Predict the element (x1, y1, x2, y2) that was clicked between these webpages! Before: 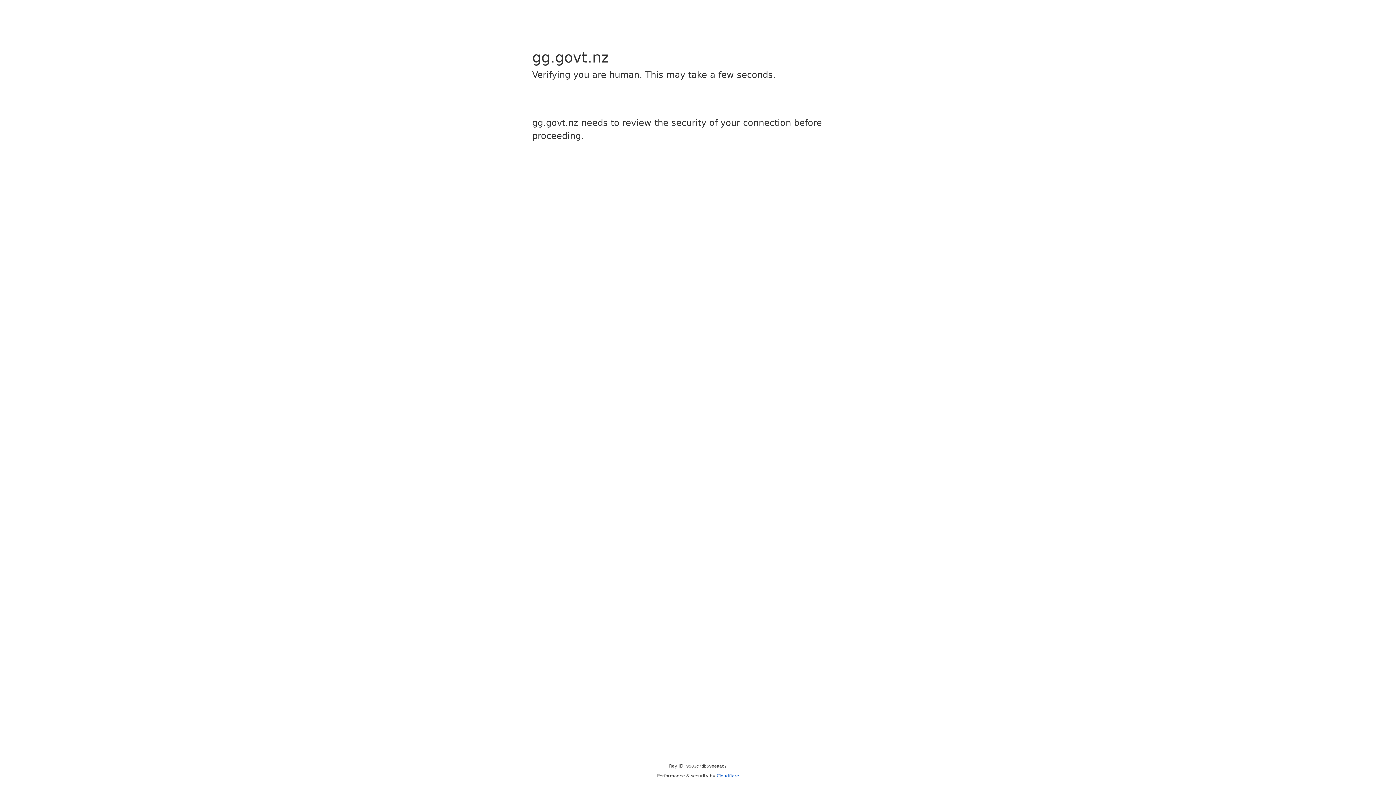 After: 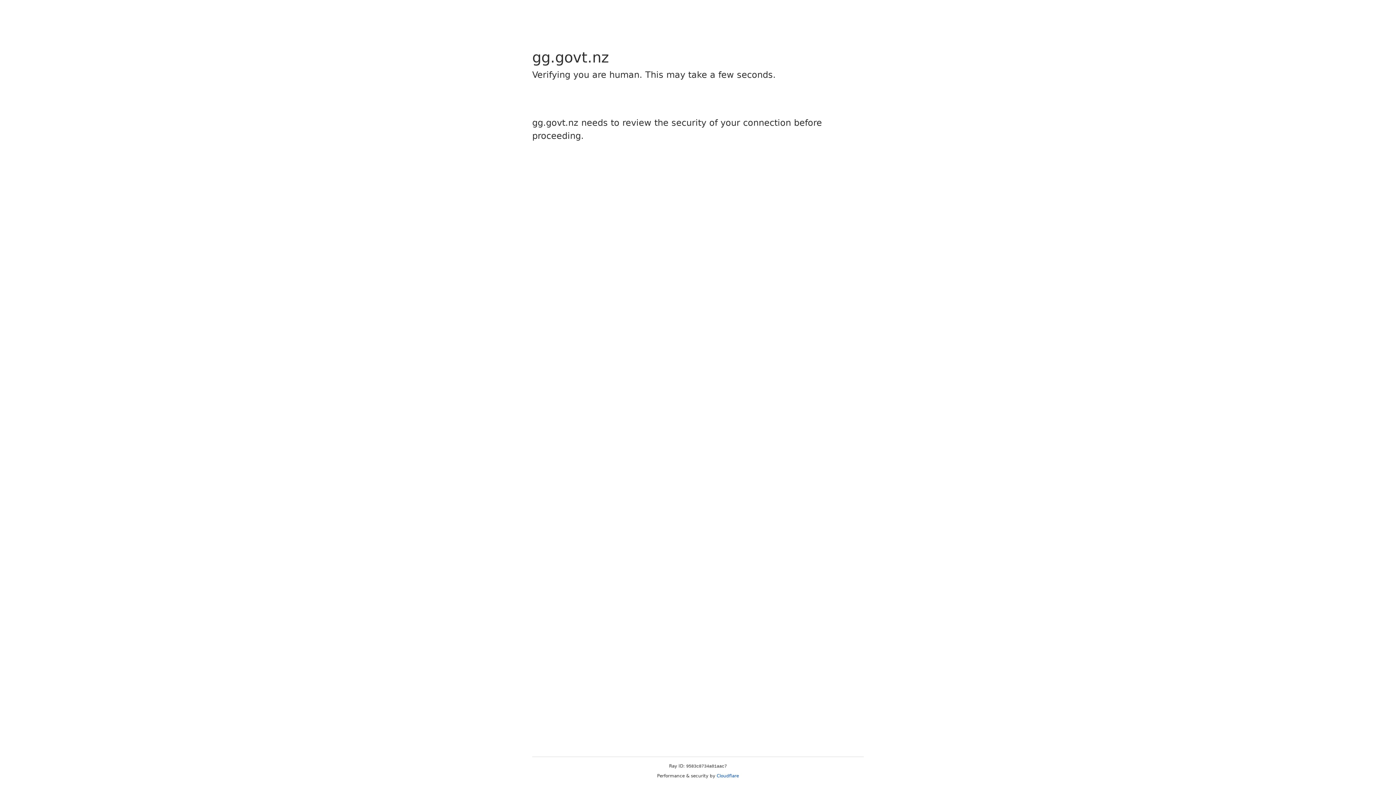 Action: bbox: (716, 773, 739, 778) label: Cloudflare